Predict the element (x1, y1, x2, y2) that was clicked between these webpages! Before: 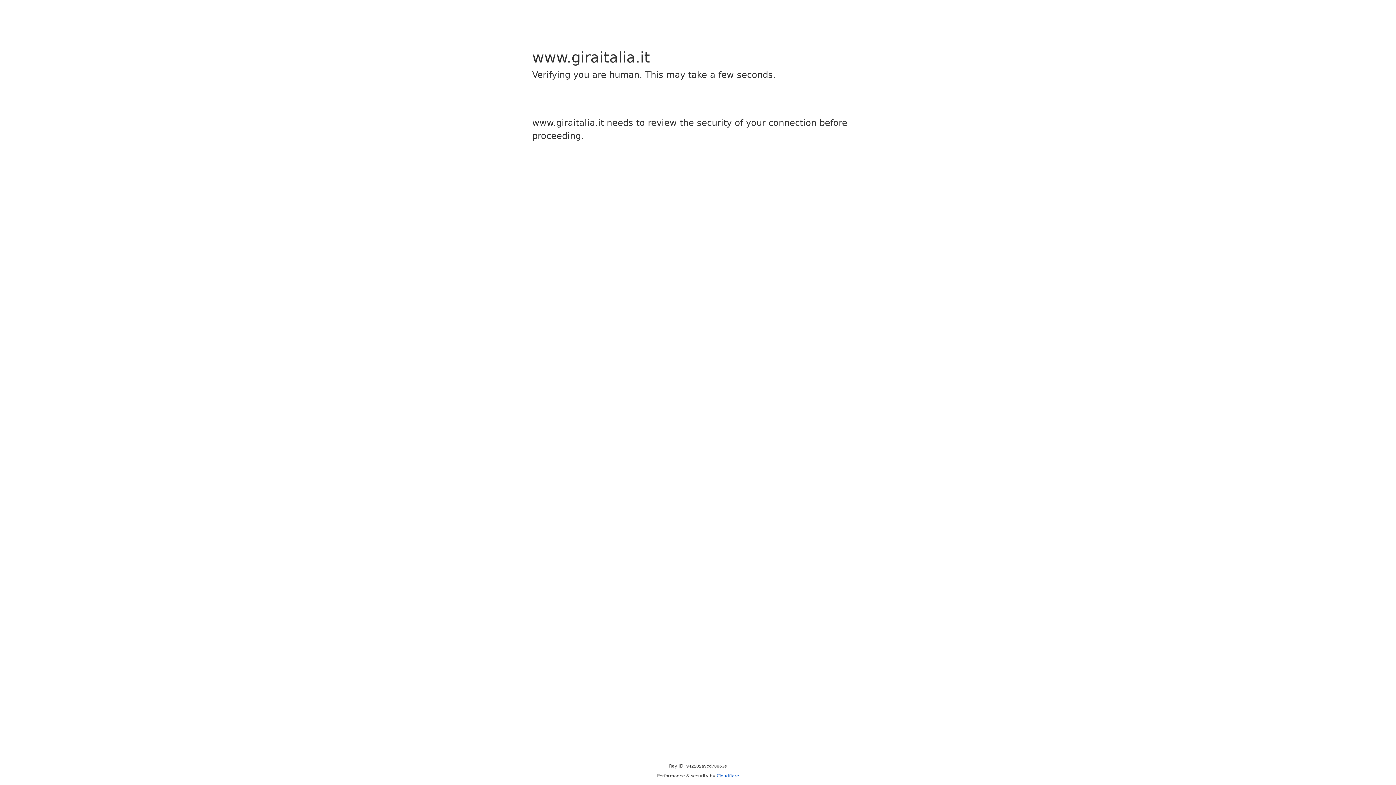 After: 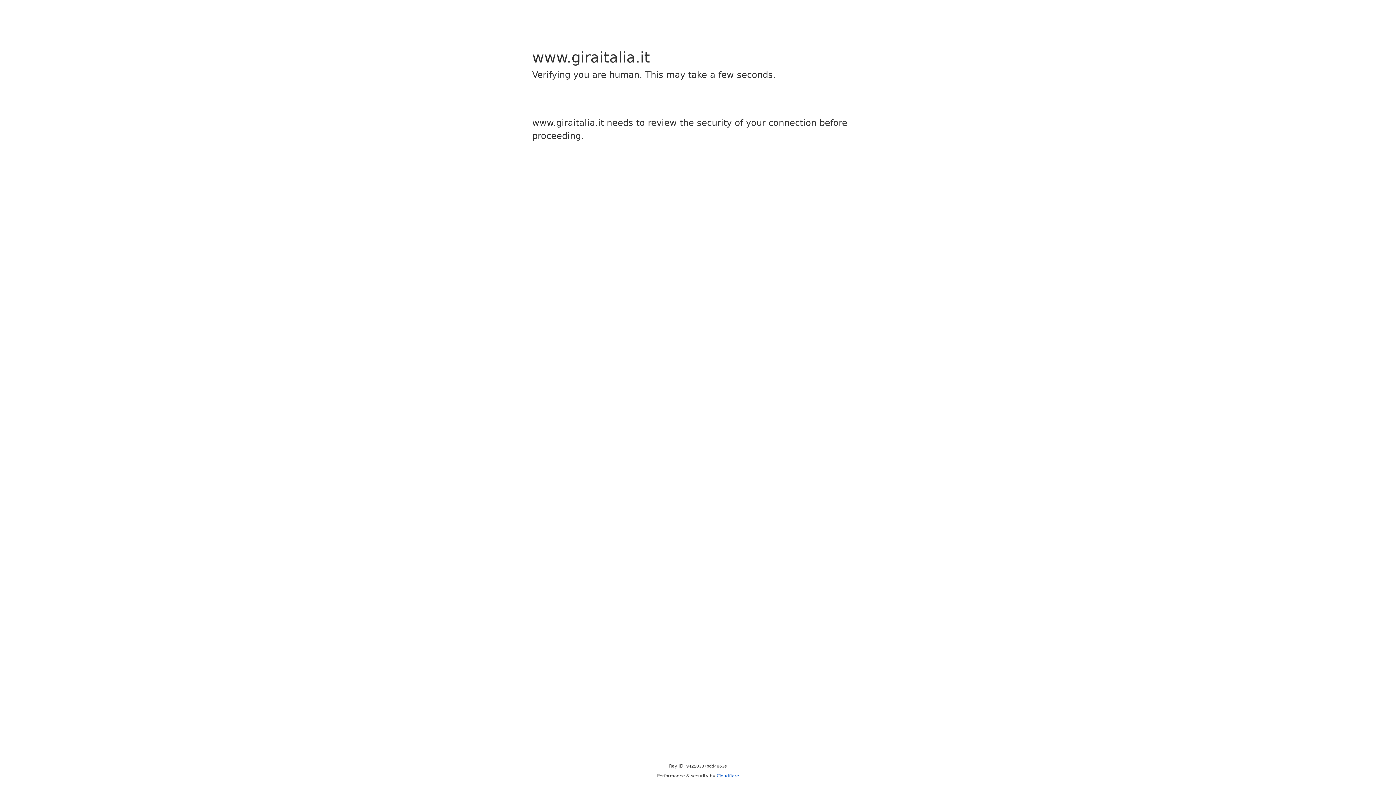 Action: bbox: (716, 773, 739, 778) label: Cloudflare